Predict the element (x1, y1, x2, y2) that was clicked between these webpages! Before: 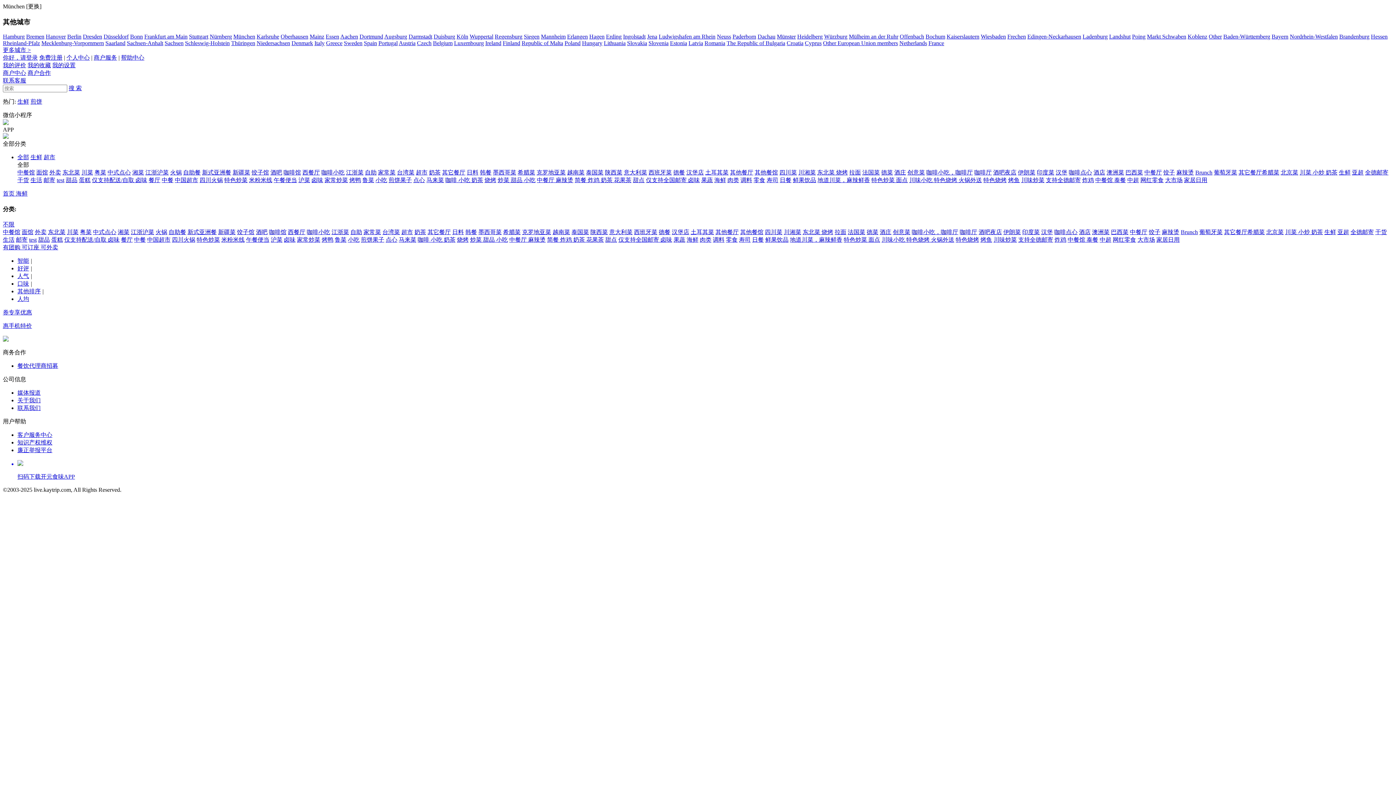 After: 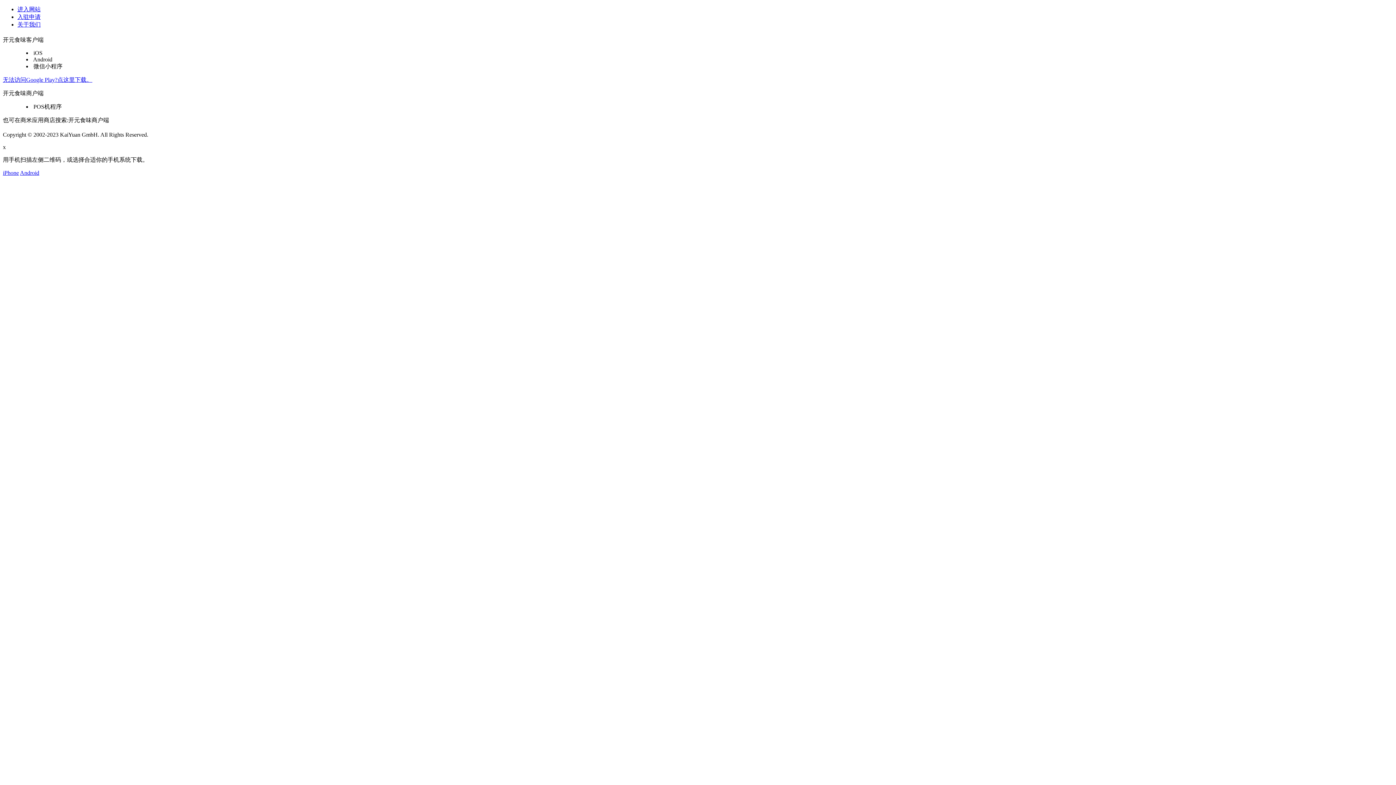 Action: bbox: (52, 62, 75, 68) label: 我的设置